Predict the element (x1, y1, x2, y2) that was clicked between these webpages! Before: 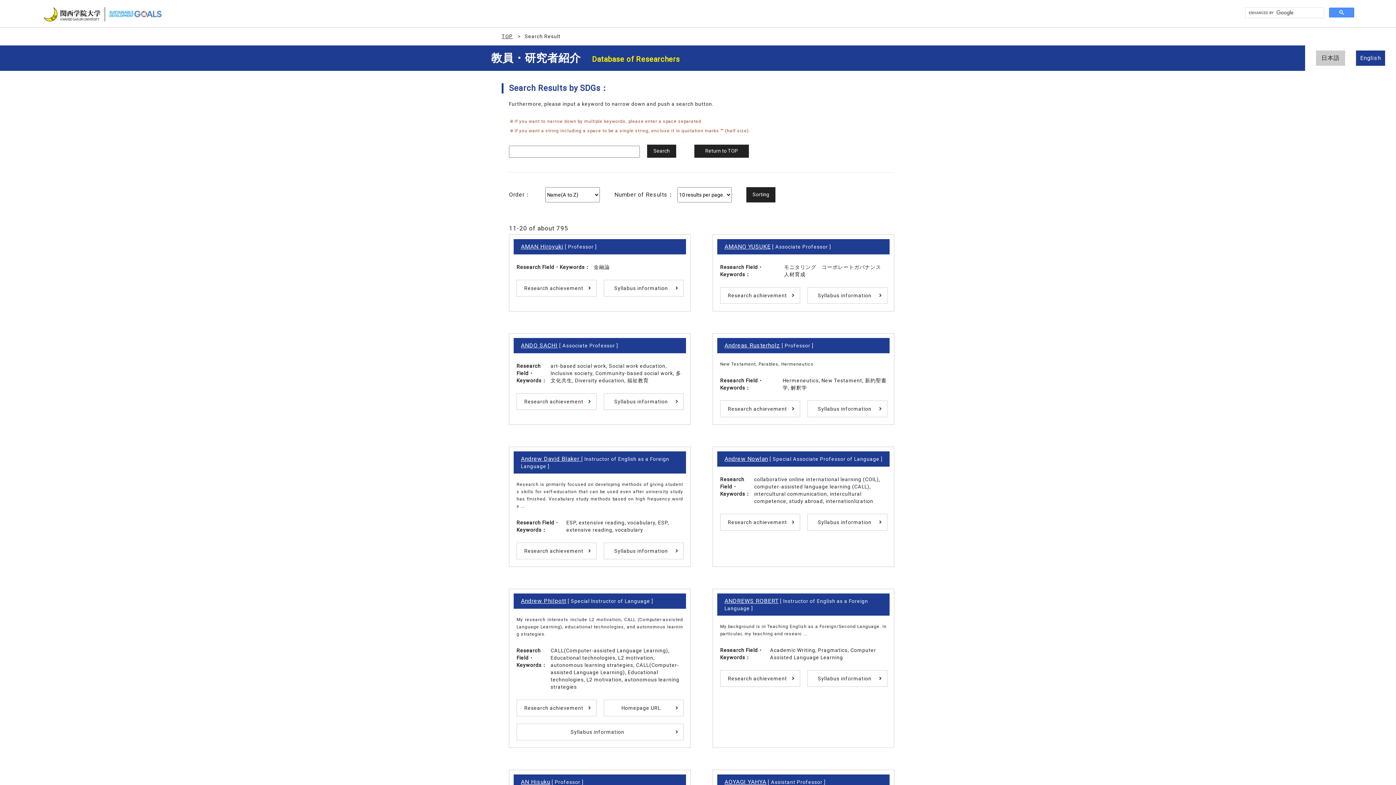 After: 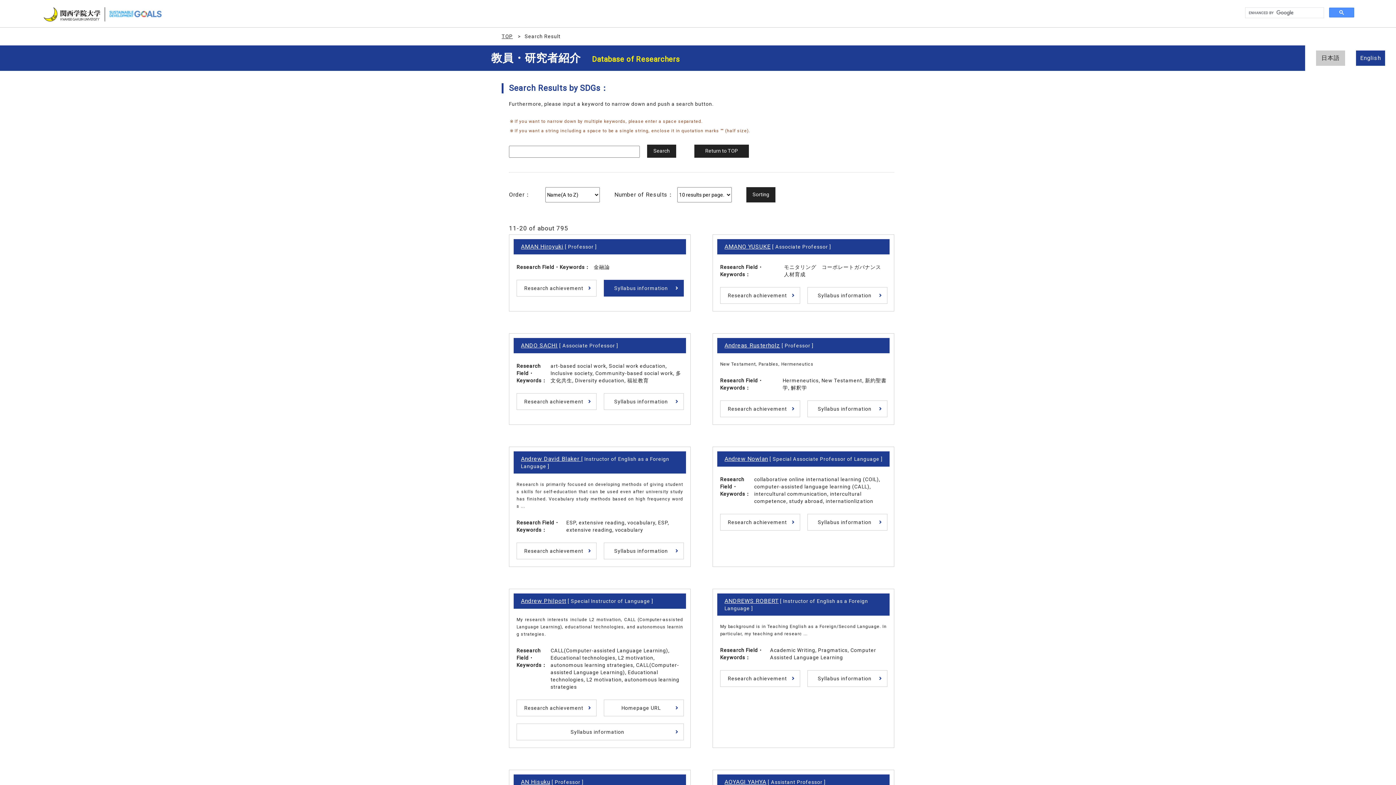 Action: label: Syllabus information bbox: (604, 279, 684, 296)